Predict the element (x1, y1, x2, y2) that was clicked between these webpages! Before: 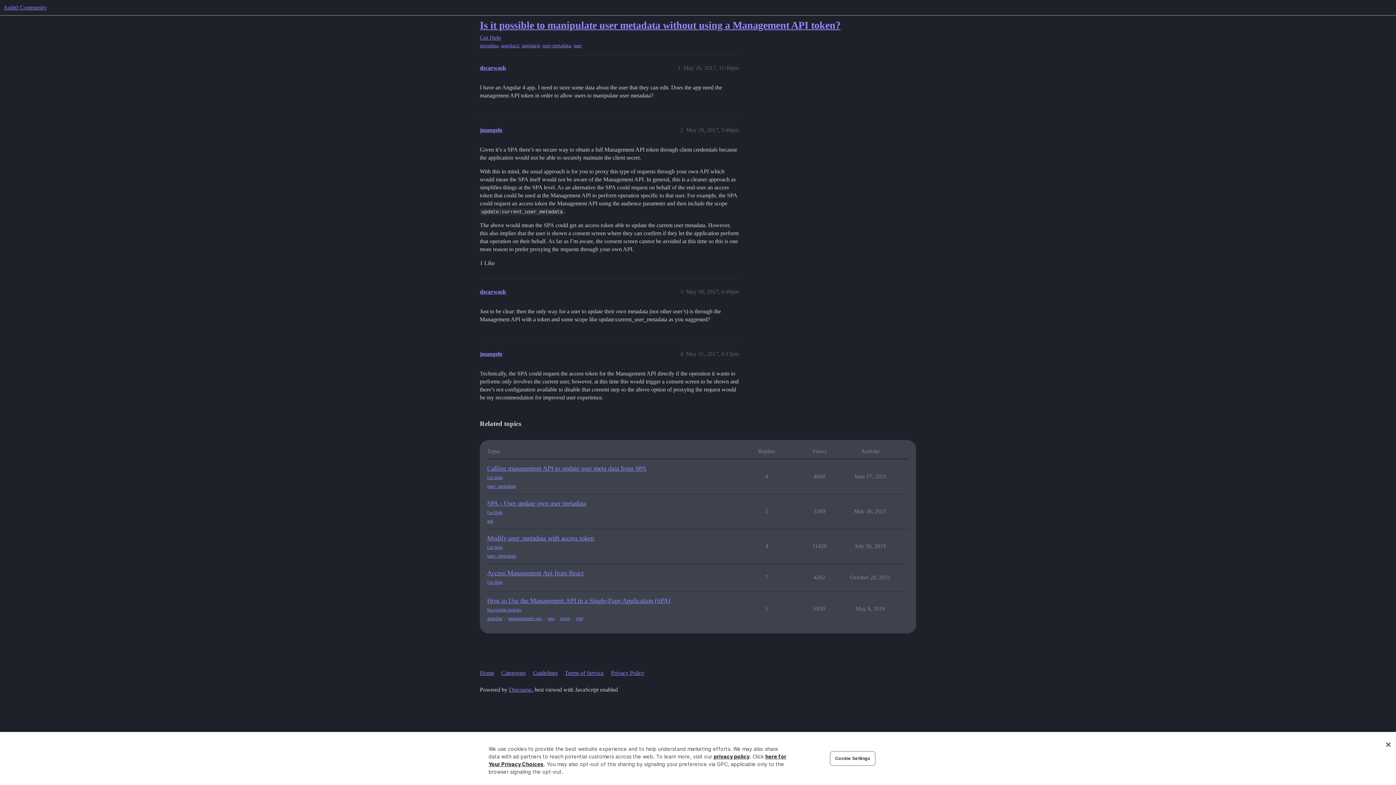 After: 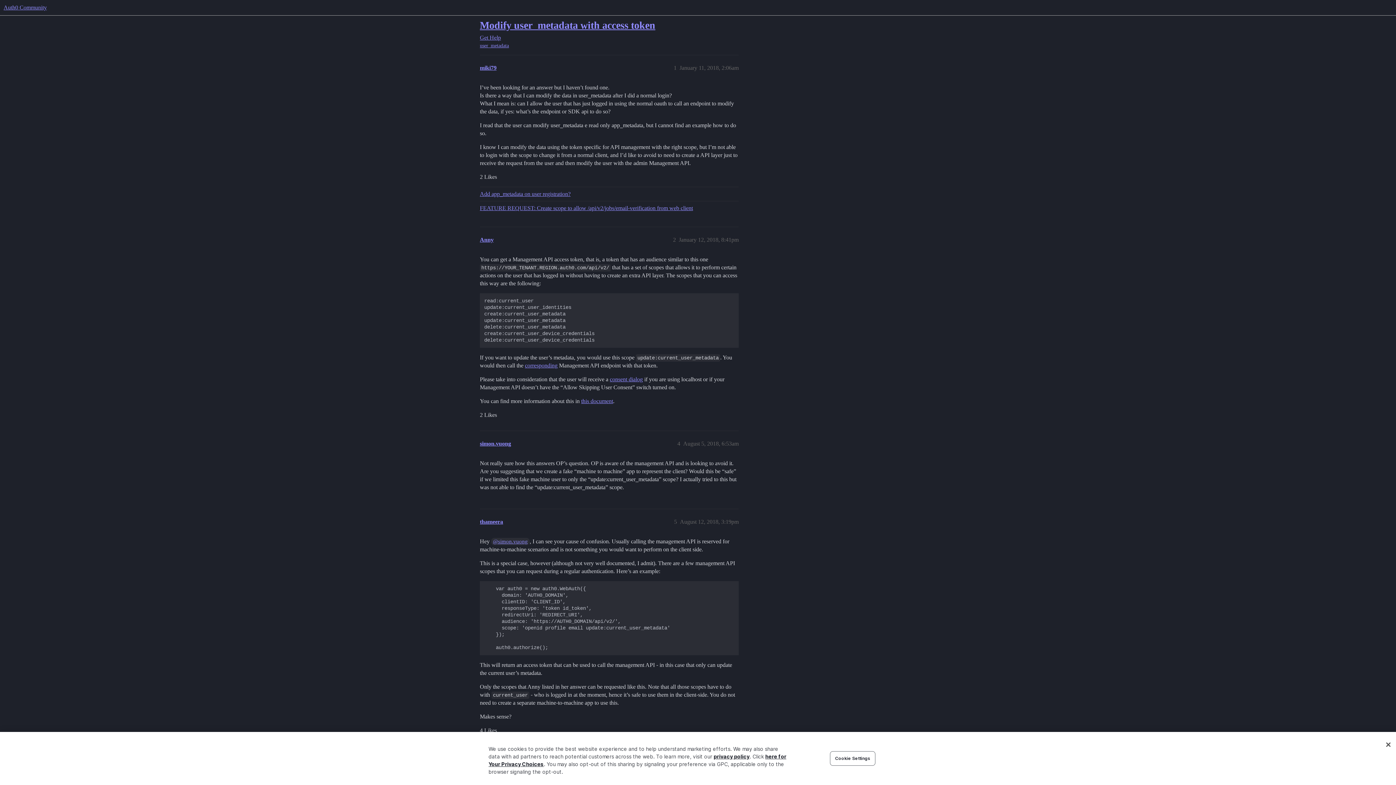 Action: bbox: (487, 535, 594, 542) label: Modify user_metadata with access token